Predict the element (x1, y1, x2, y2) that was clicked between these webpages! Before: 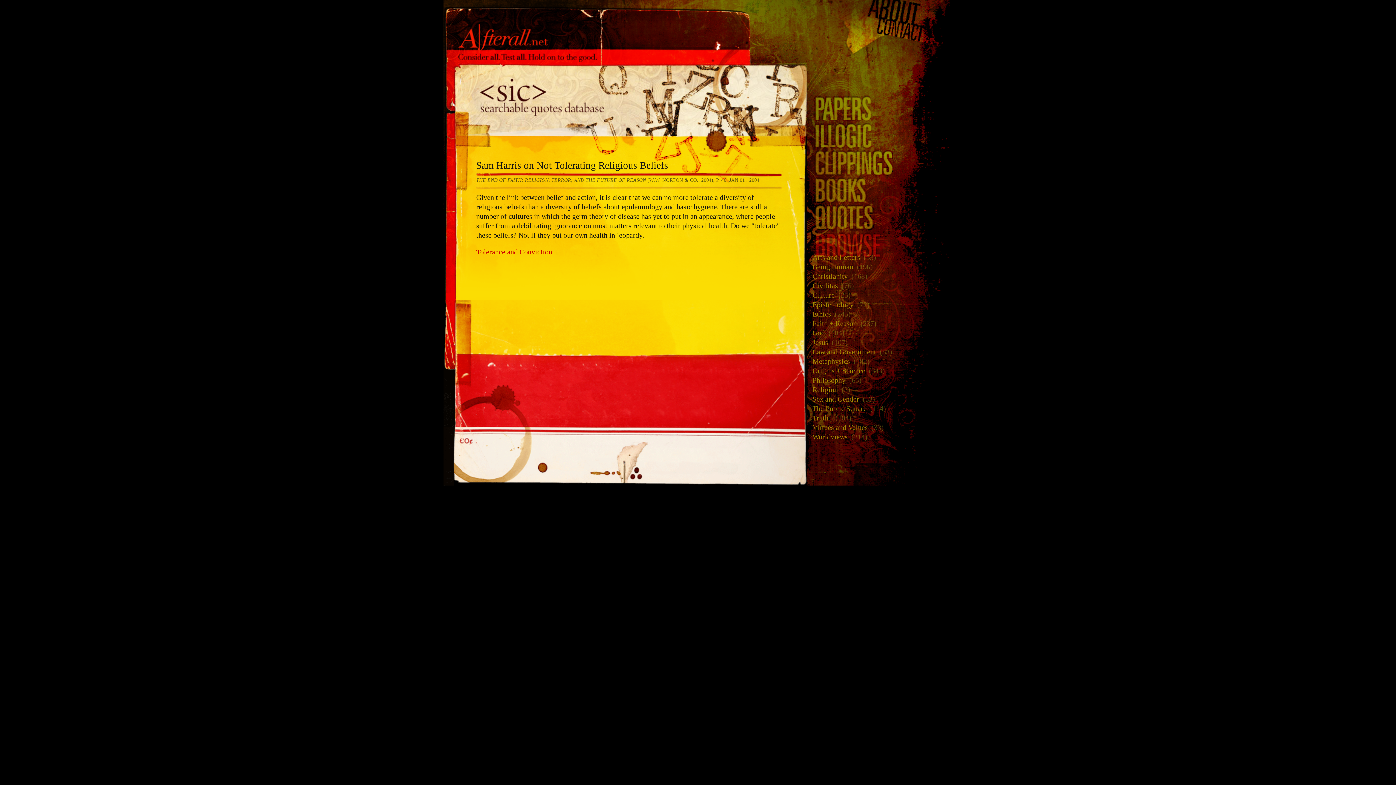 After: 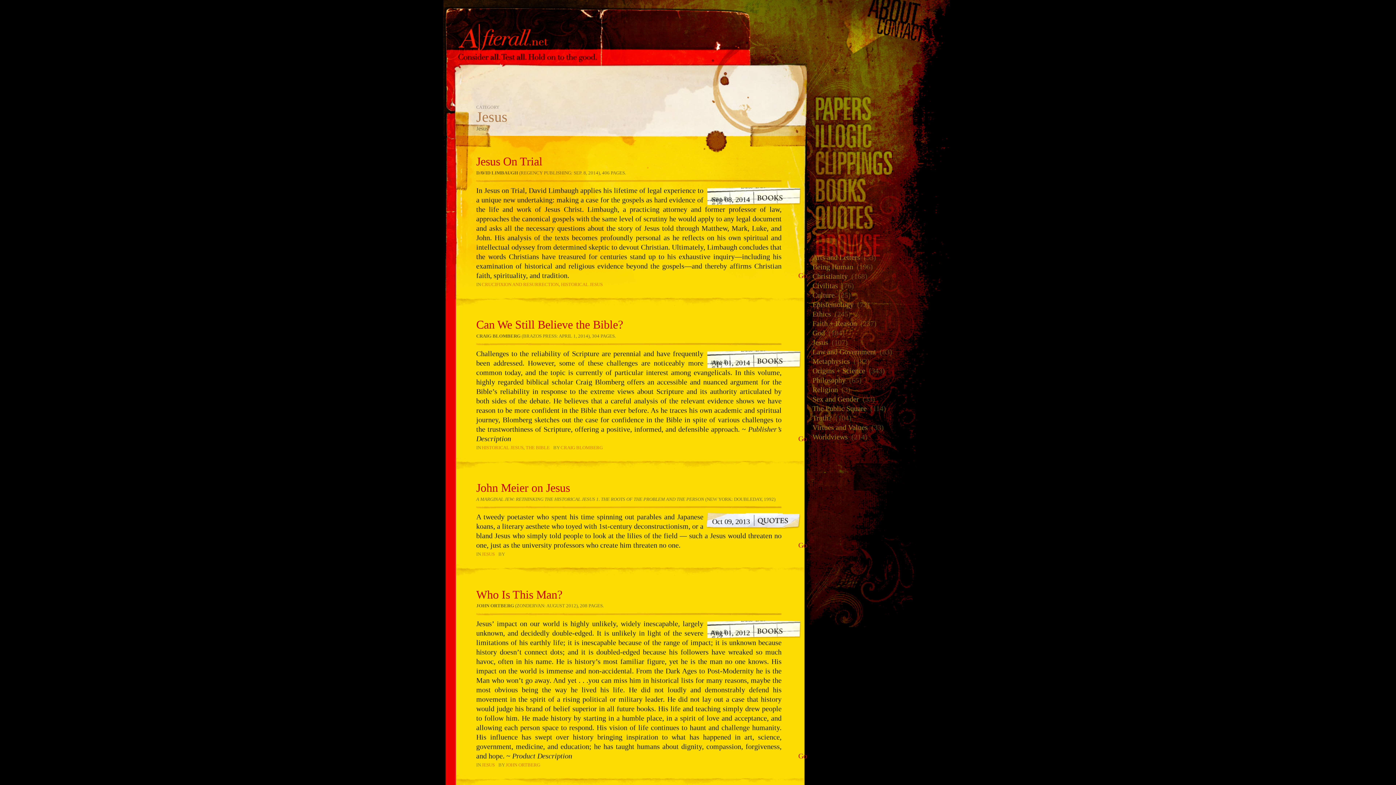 Action: bbox: (807, 336, 830, 347) label: Jesus